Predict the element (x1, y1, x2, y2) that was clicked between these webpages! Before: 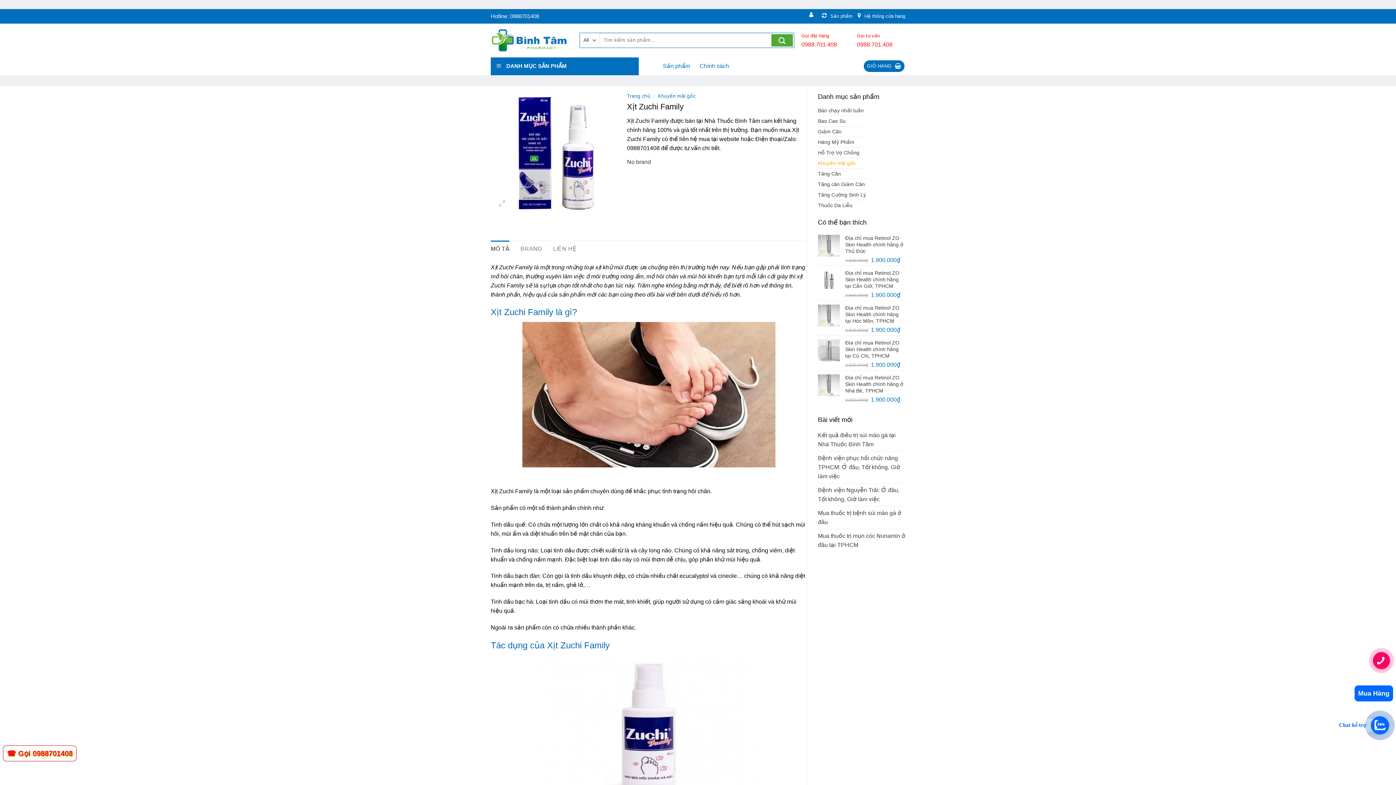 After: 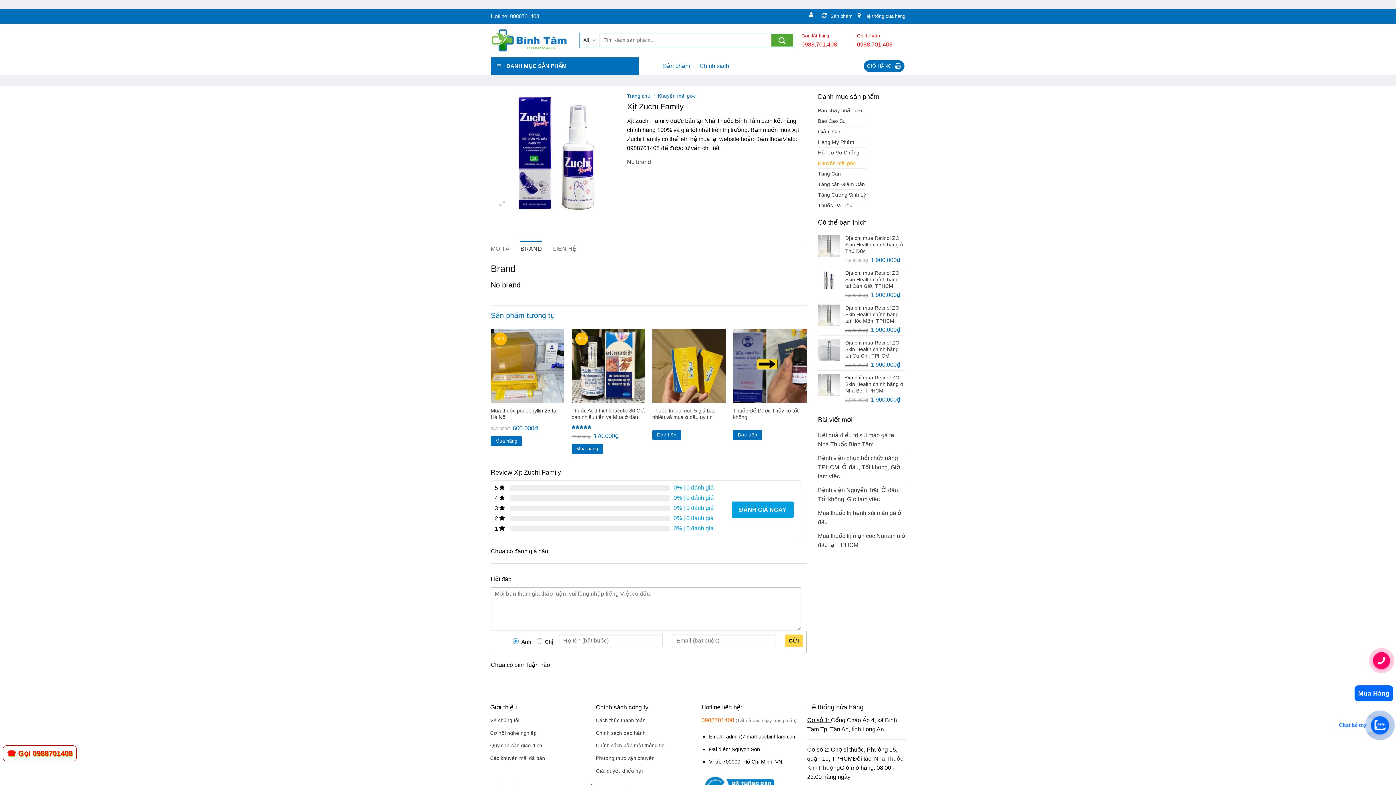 Action: bbox: (520, 240, 542, 256) label: BRAND